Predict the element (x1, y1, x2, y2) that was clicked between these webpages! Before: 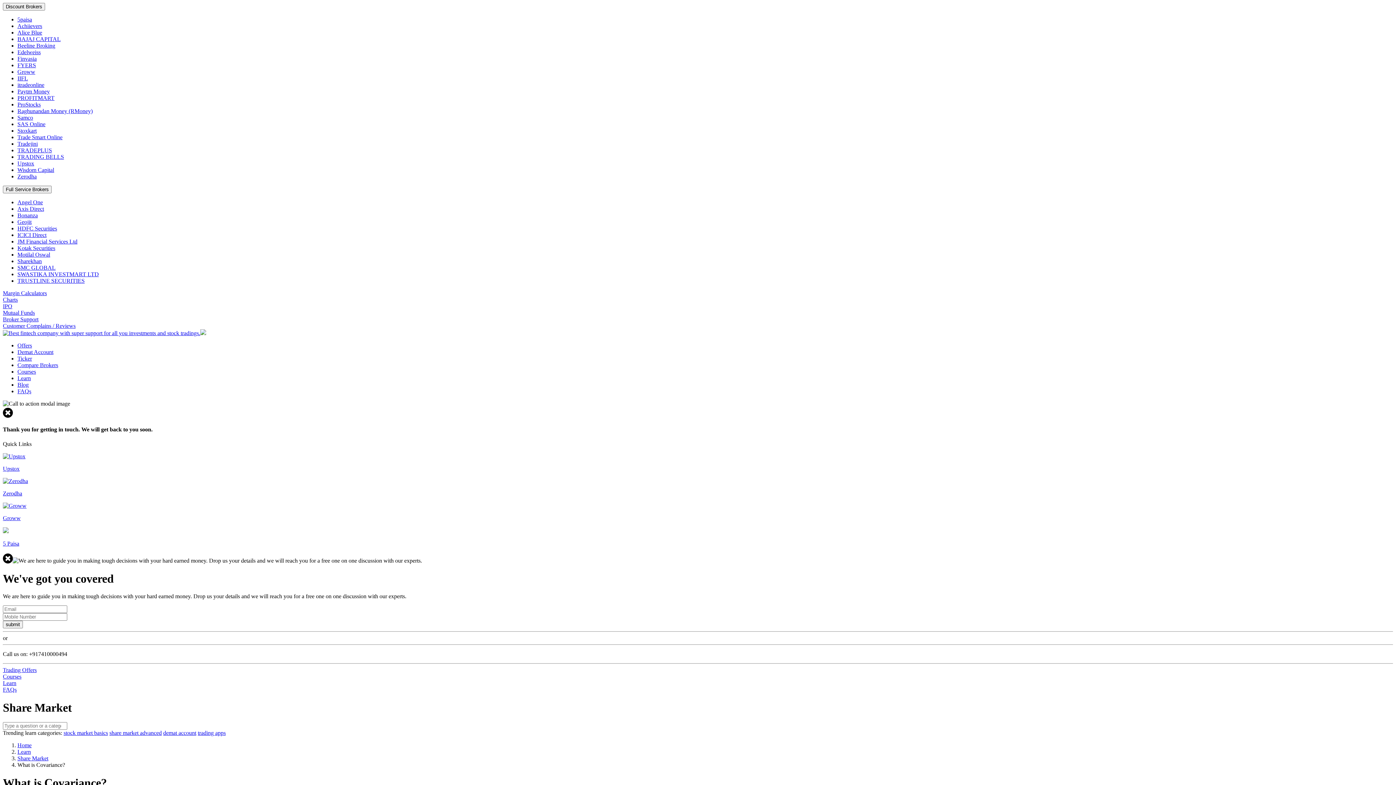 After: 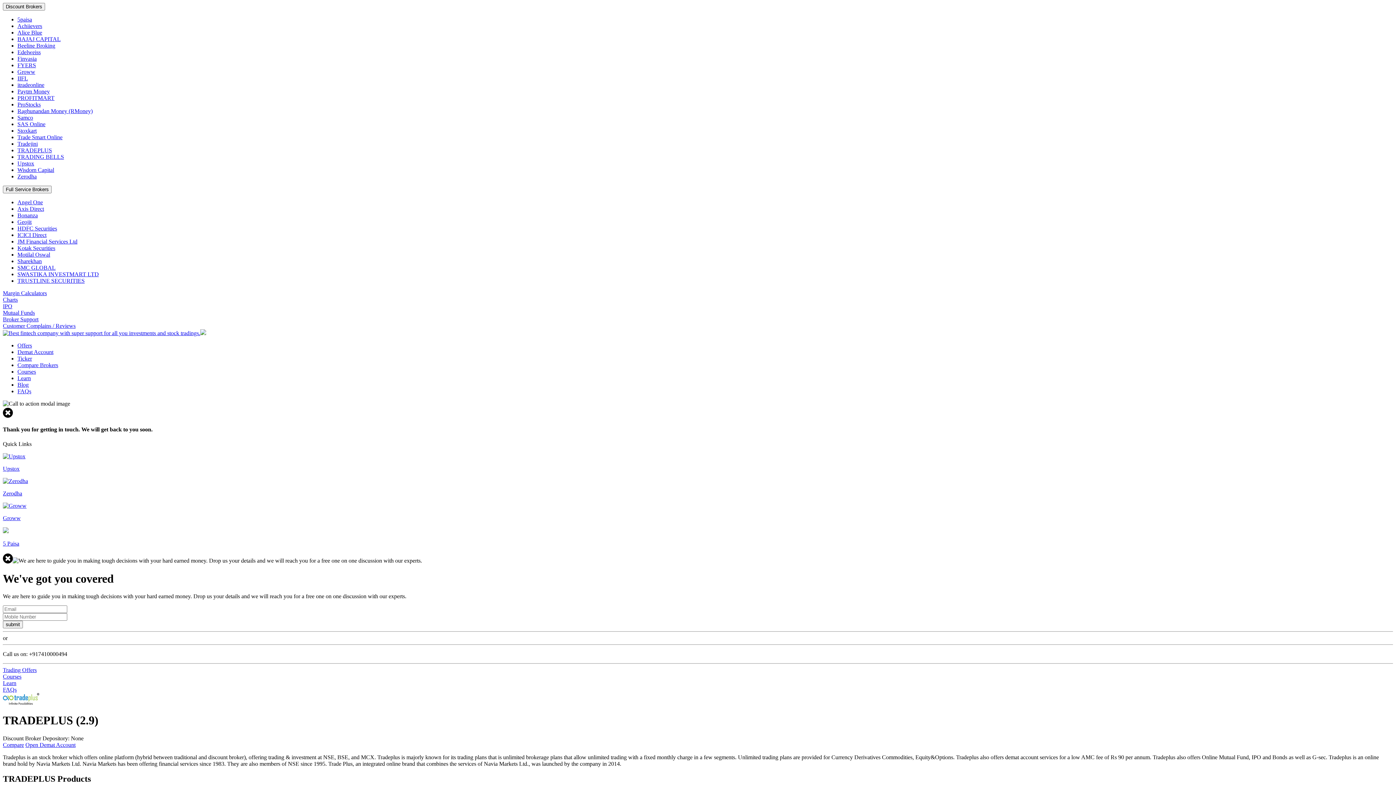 Action: bbox: (17, 147, 52, 153) label: TRADEPLUS